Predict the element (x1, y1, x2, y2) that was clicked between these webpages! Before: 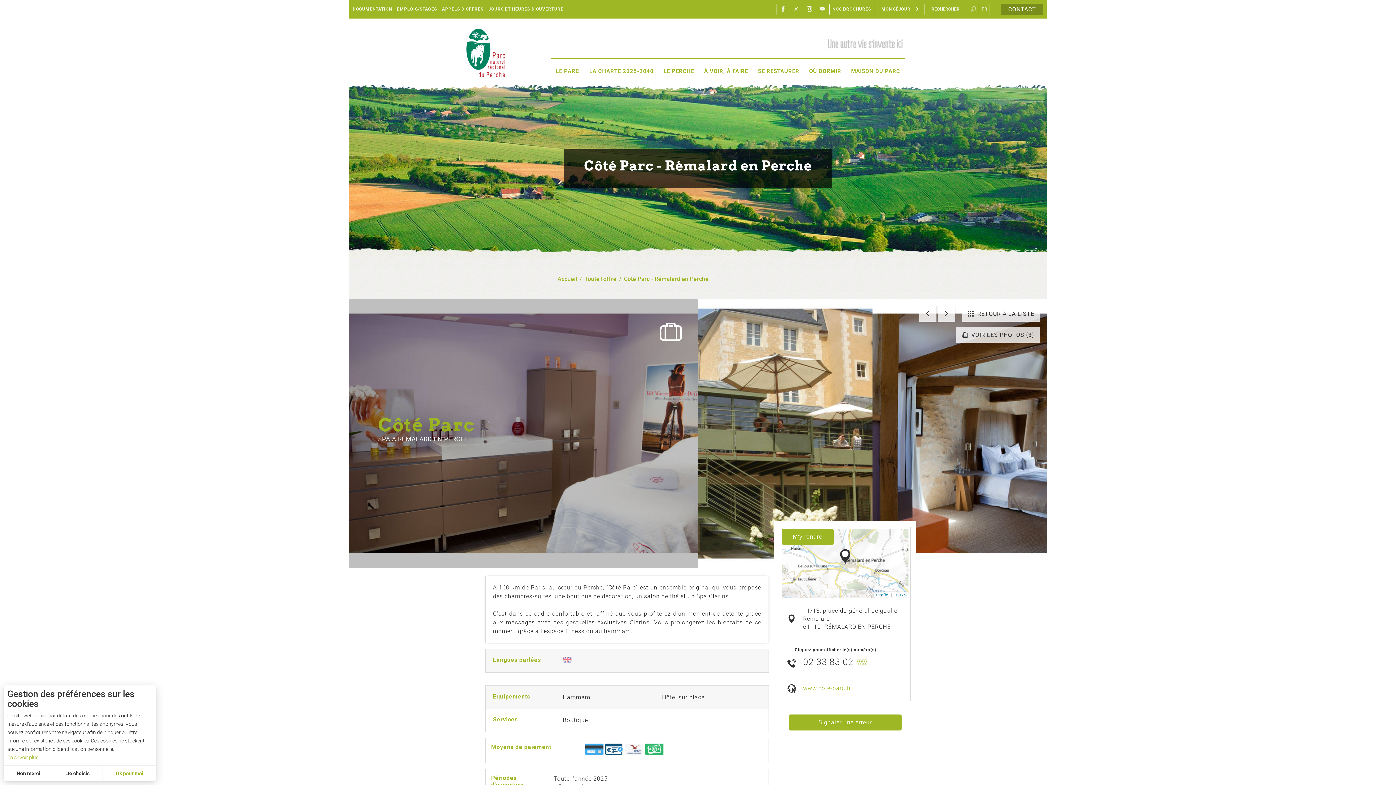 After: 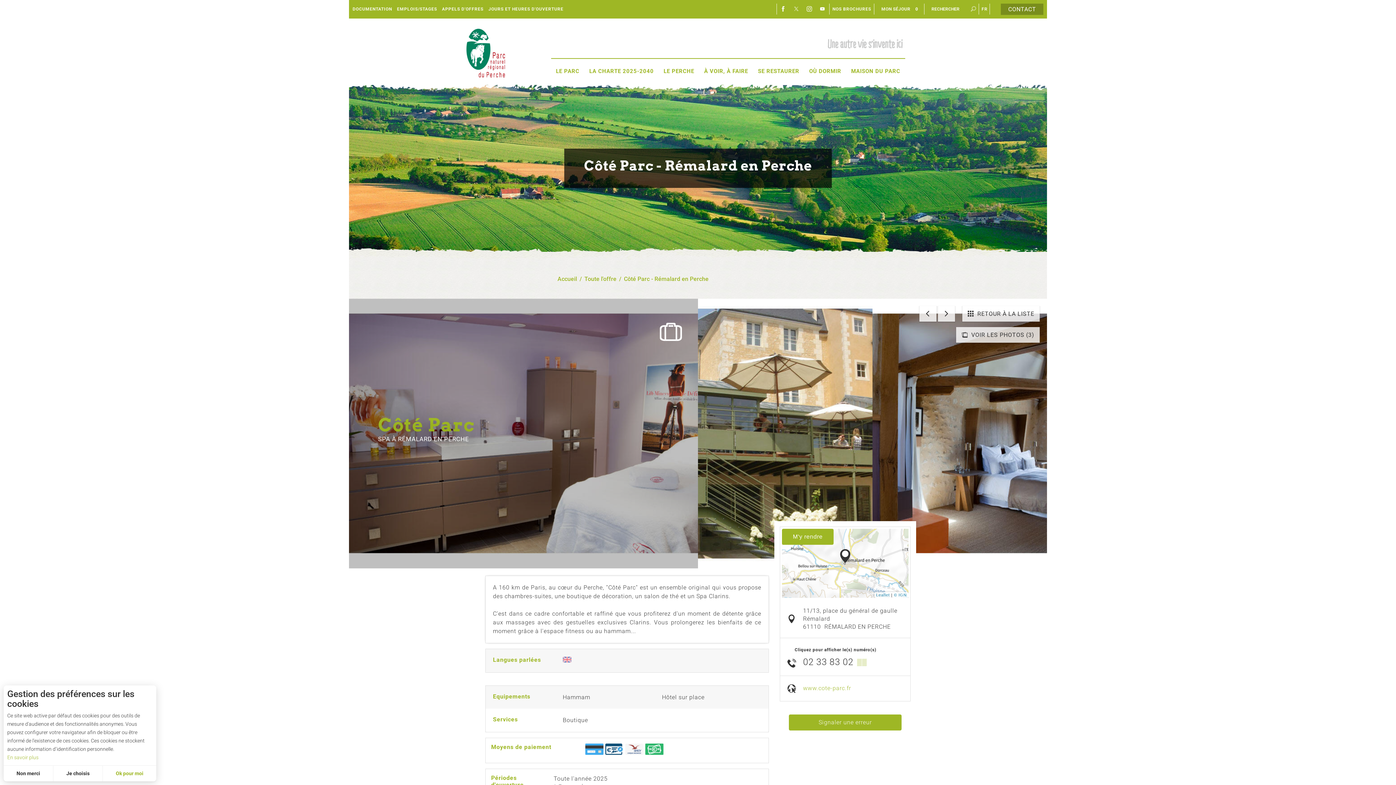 Action: bbox: (816, 3, 829, 14) label: YOUTUBE